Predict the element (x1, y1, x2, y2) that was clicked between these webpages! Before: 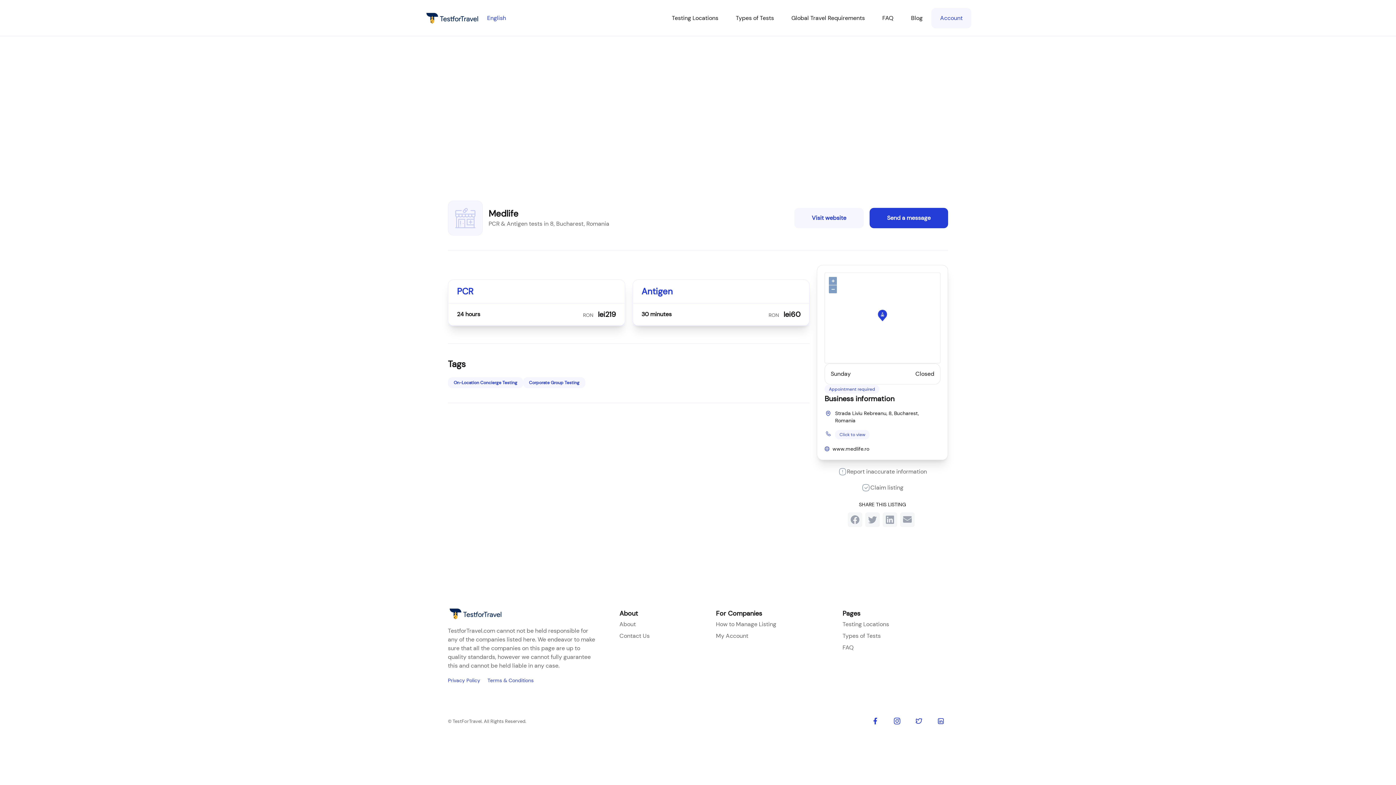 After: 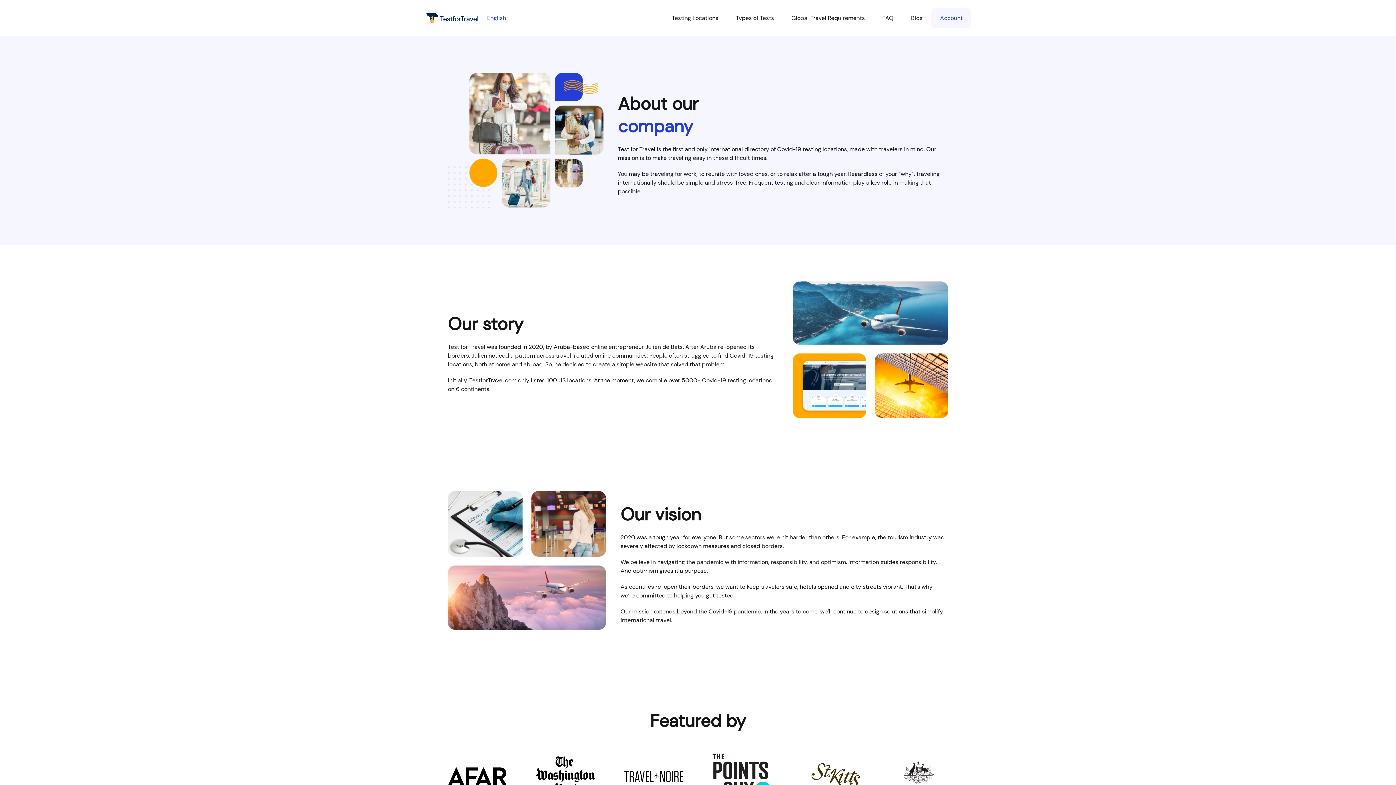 Action: label: About bbox: (619, 612, 636, 619)